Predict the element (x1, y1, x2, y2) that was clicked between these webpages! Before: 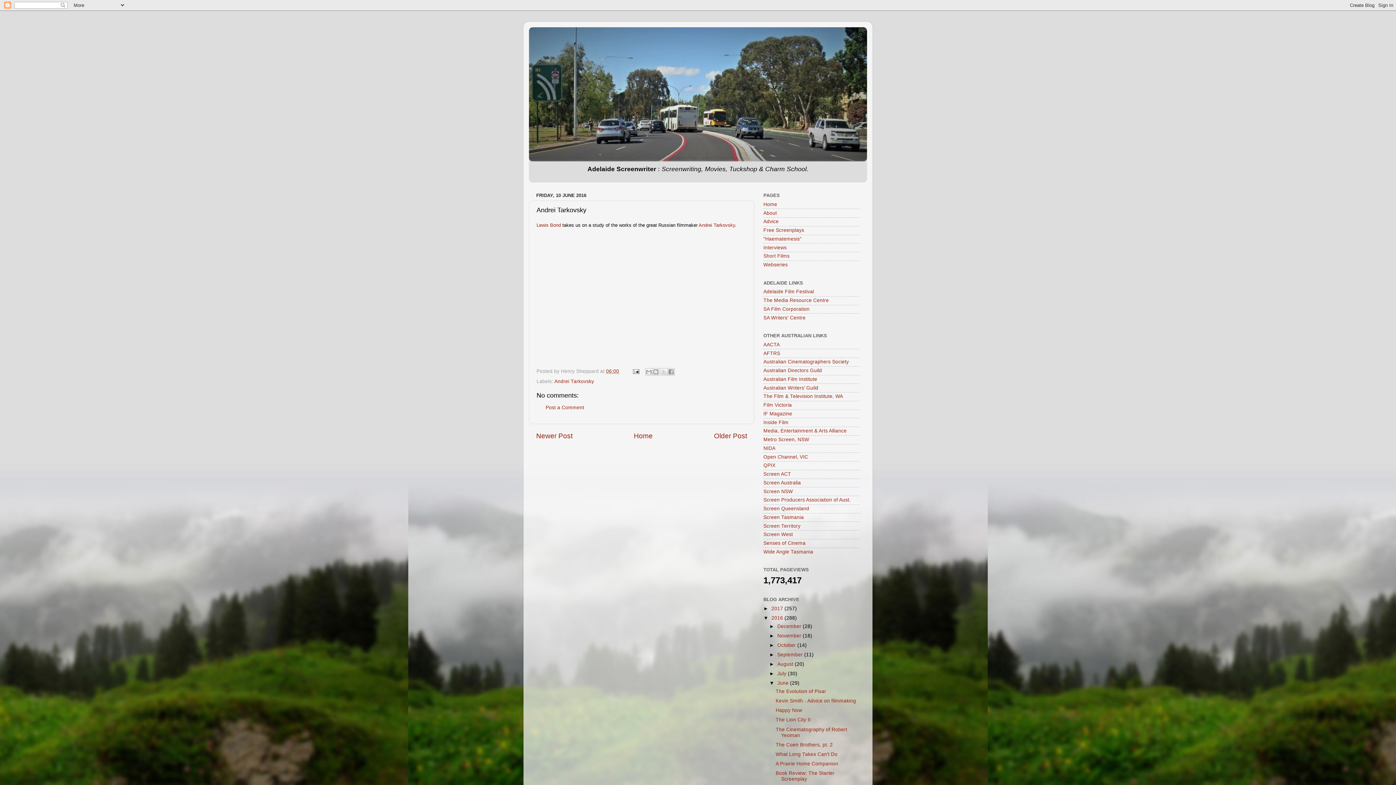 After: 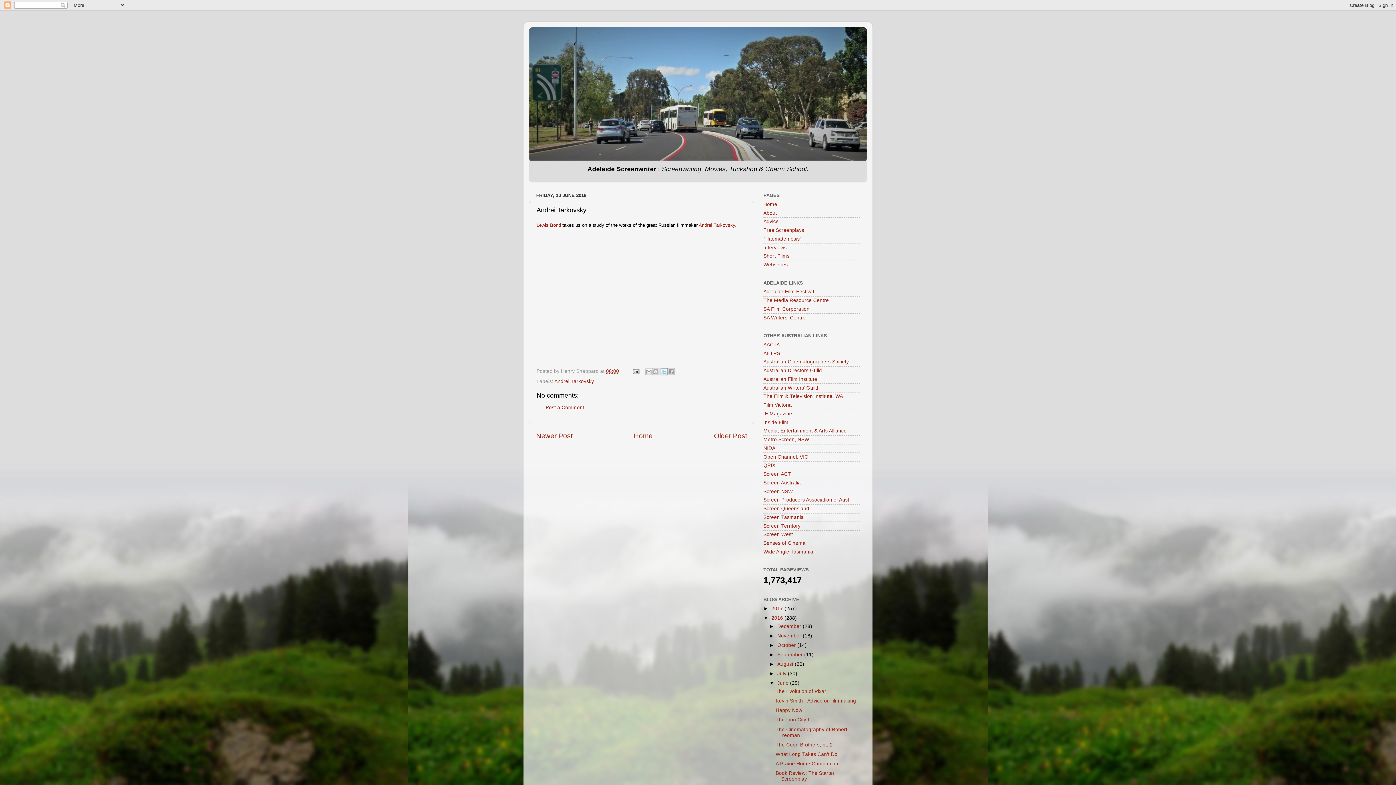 Action: label: Share to X bbox: (660, 368, 668, 375)